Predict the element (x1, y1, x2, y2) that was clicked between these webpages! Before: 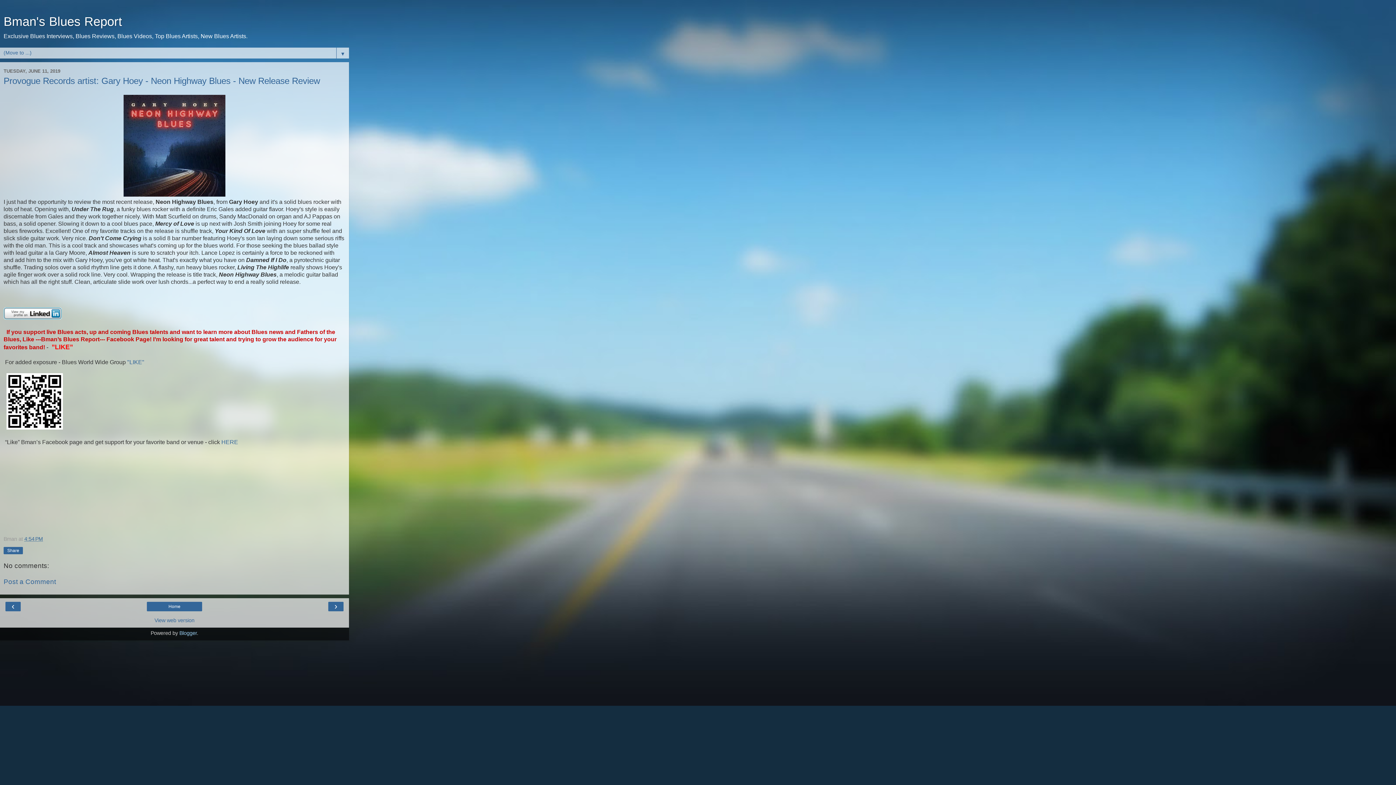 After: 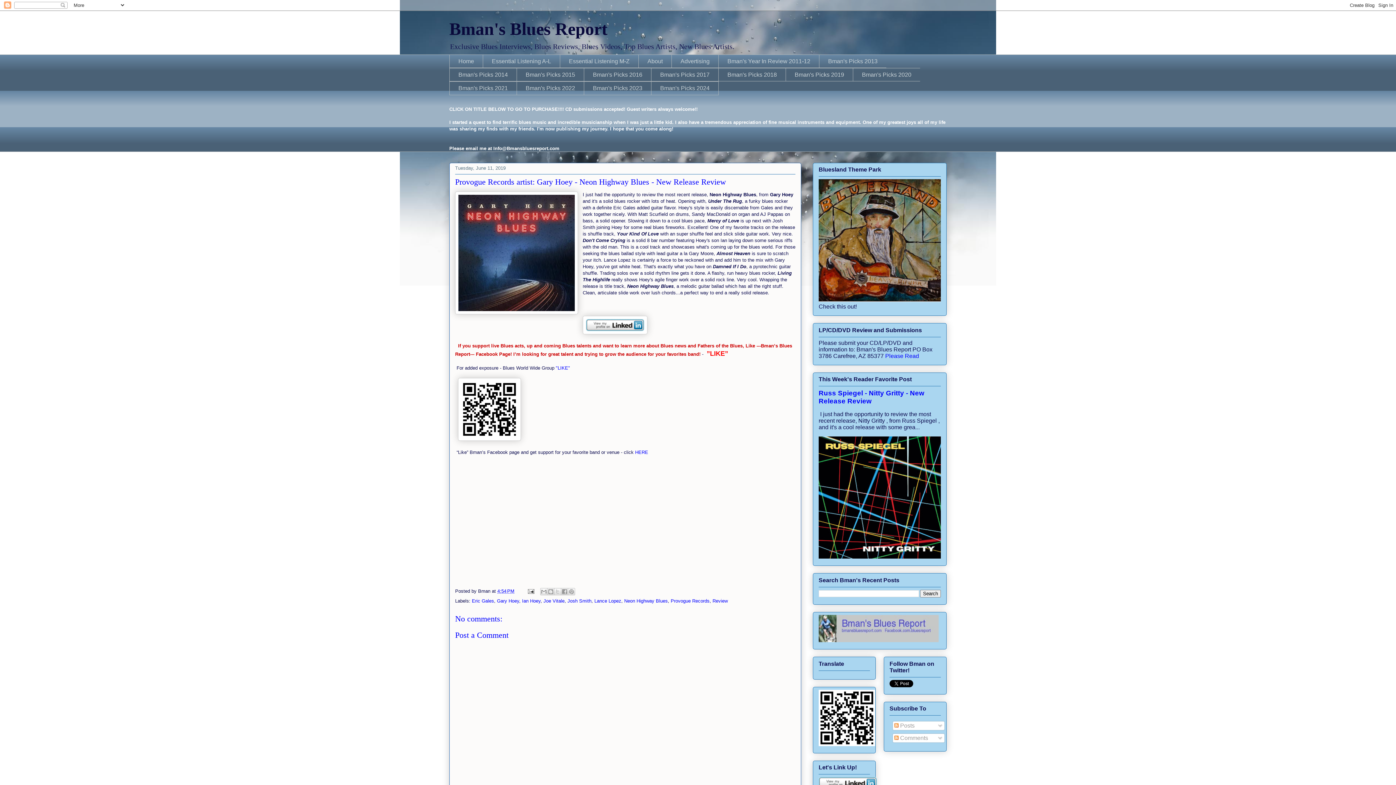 Action: label: View web version bbox: (3, 617, 345, 624)